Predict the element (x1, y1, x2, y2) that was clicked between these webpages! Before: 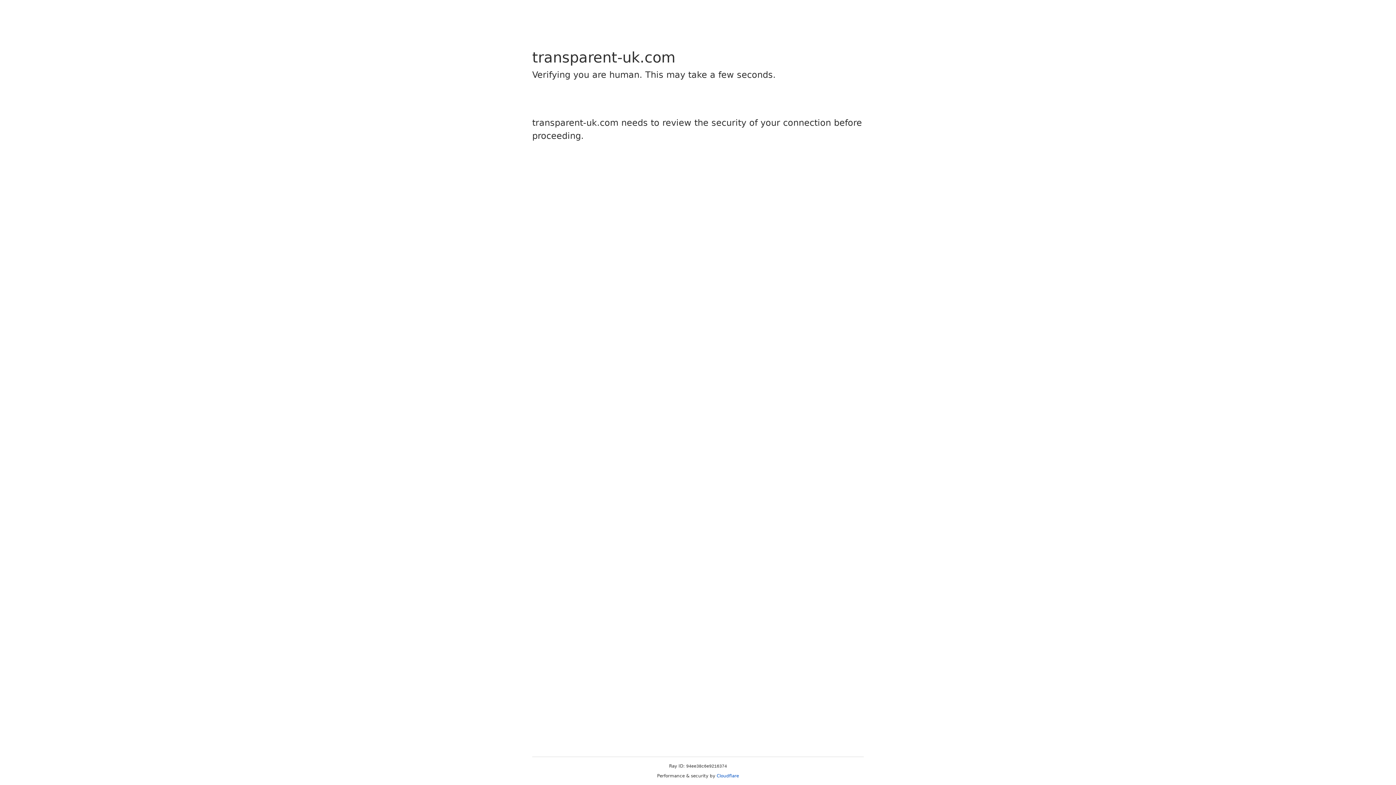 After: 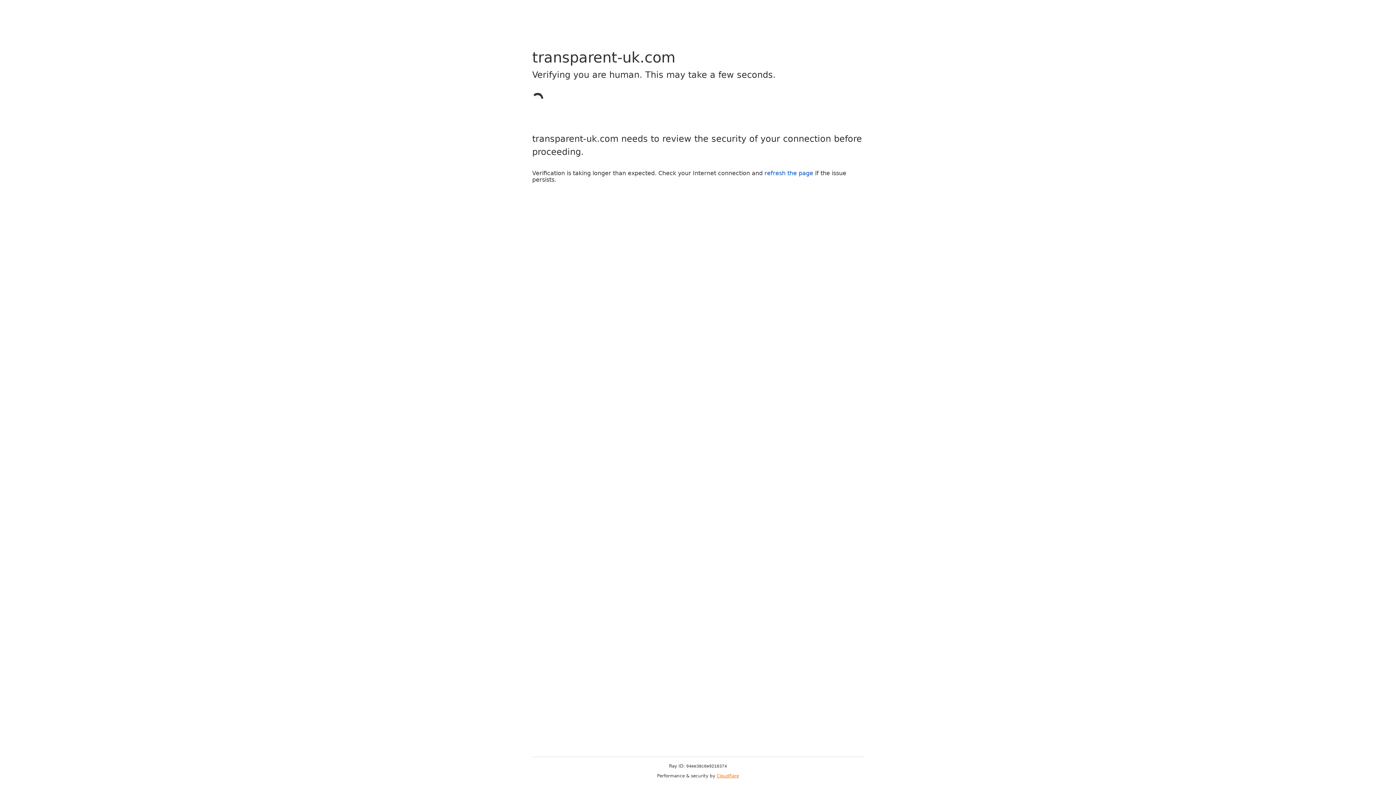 Action: label: Cloudflare bbox: (716, 773, 739, 778)